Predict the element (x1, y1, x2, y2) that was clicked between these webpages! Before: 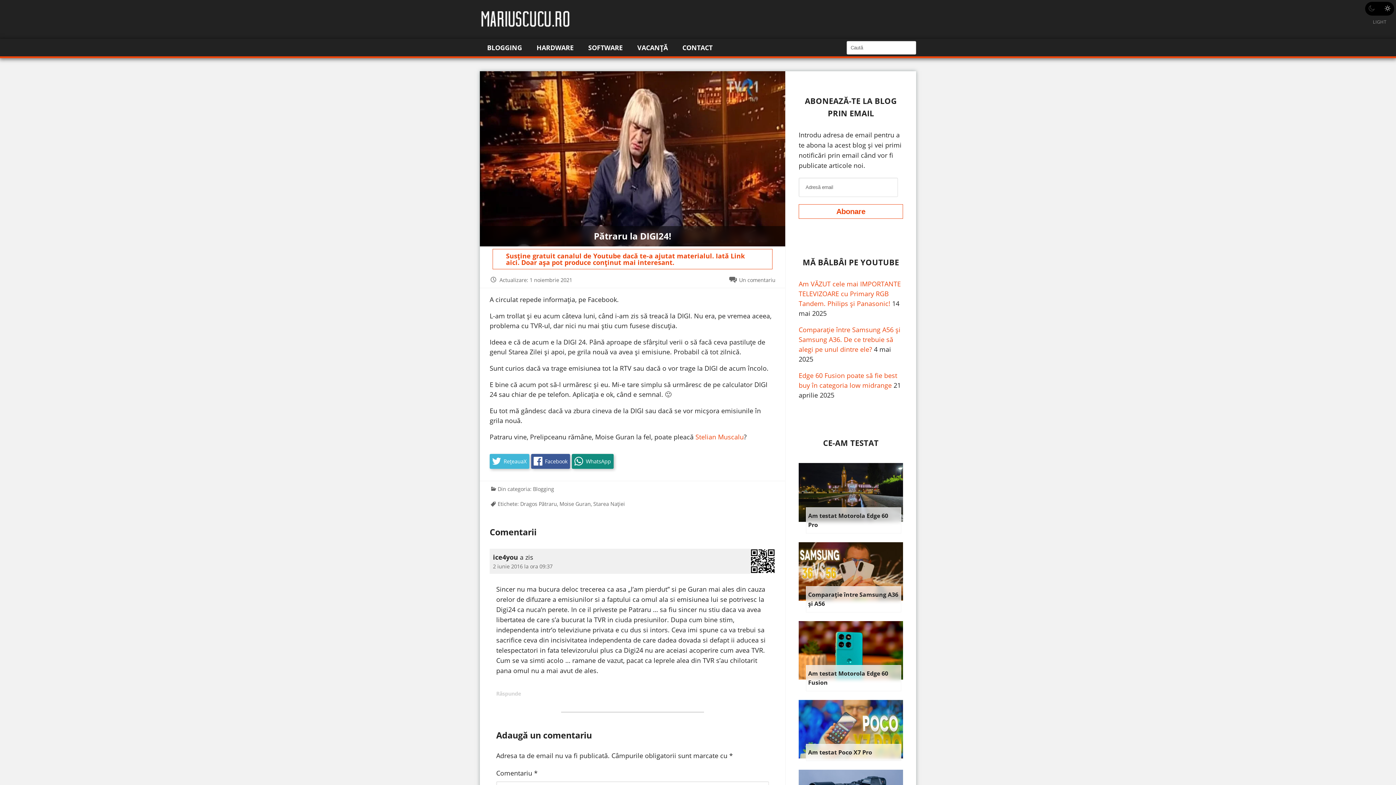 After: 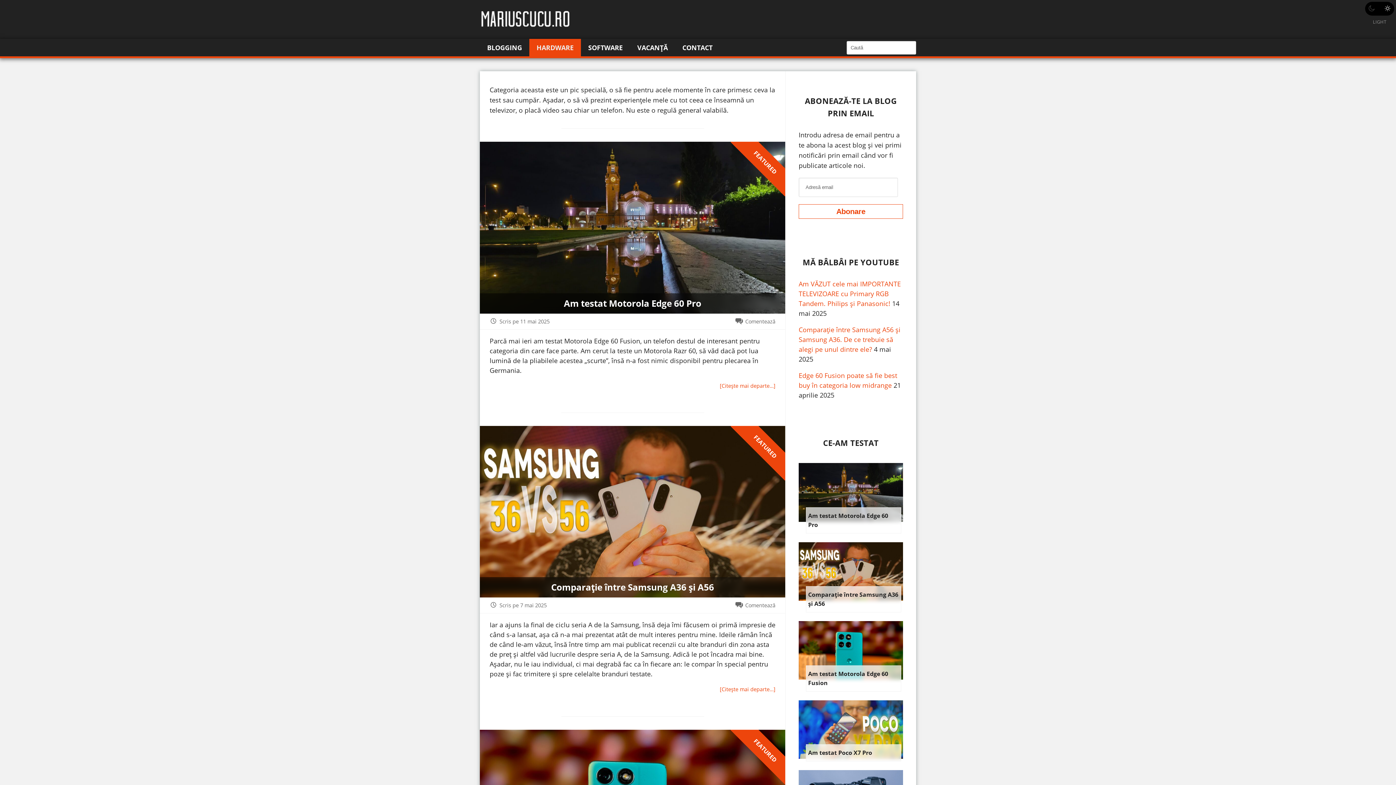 Action: bbox: (529, 38, 581, 56) label: HARDWARE